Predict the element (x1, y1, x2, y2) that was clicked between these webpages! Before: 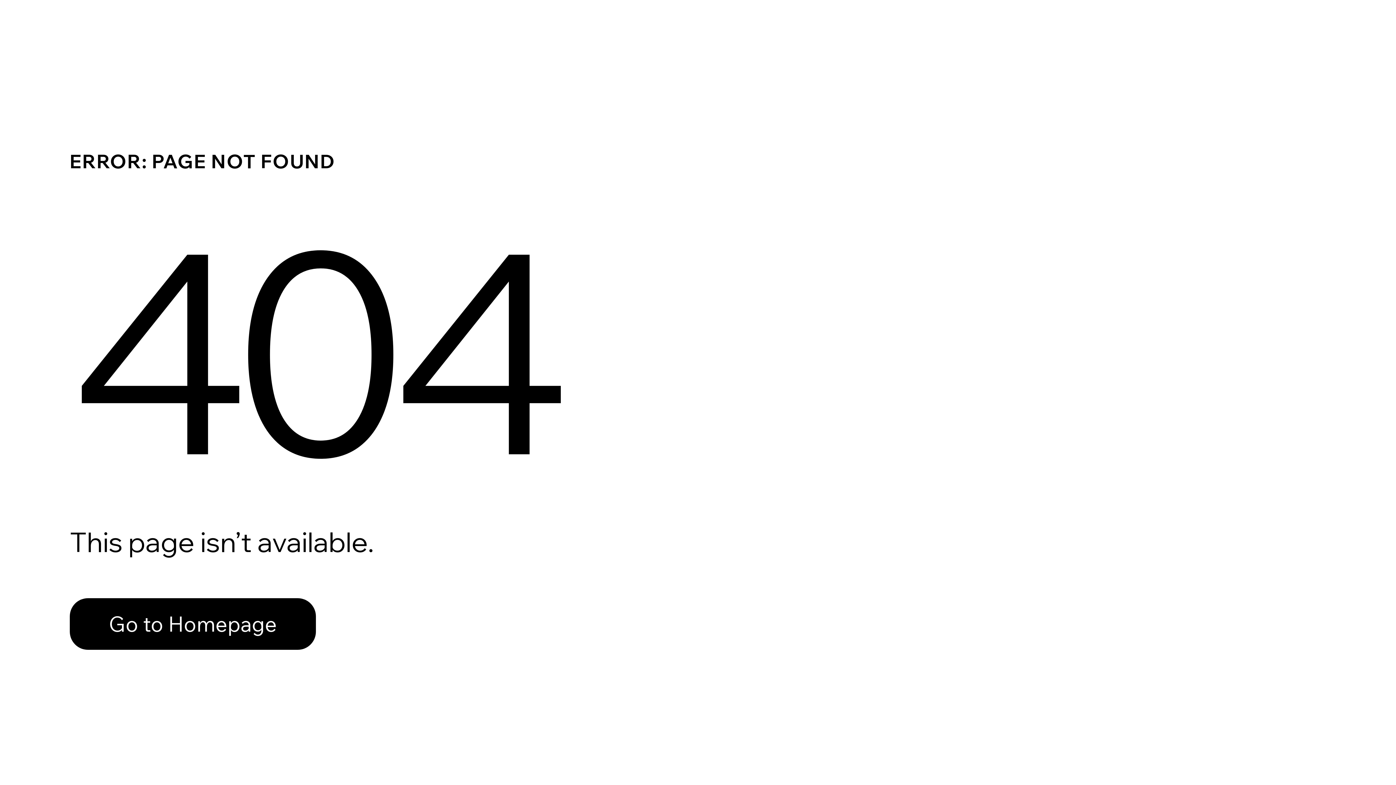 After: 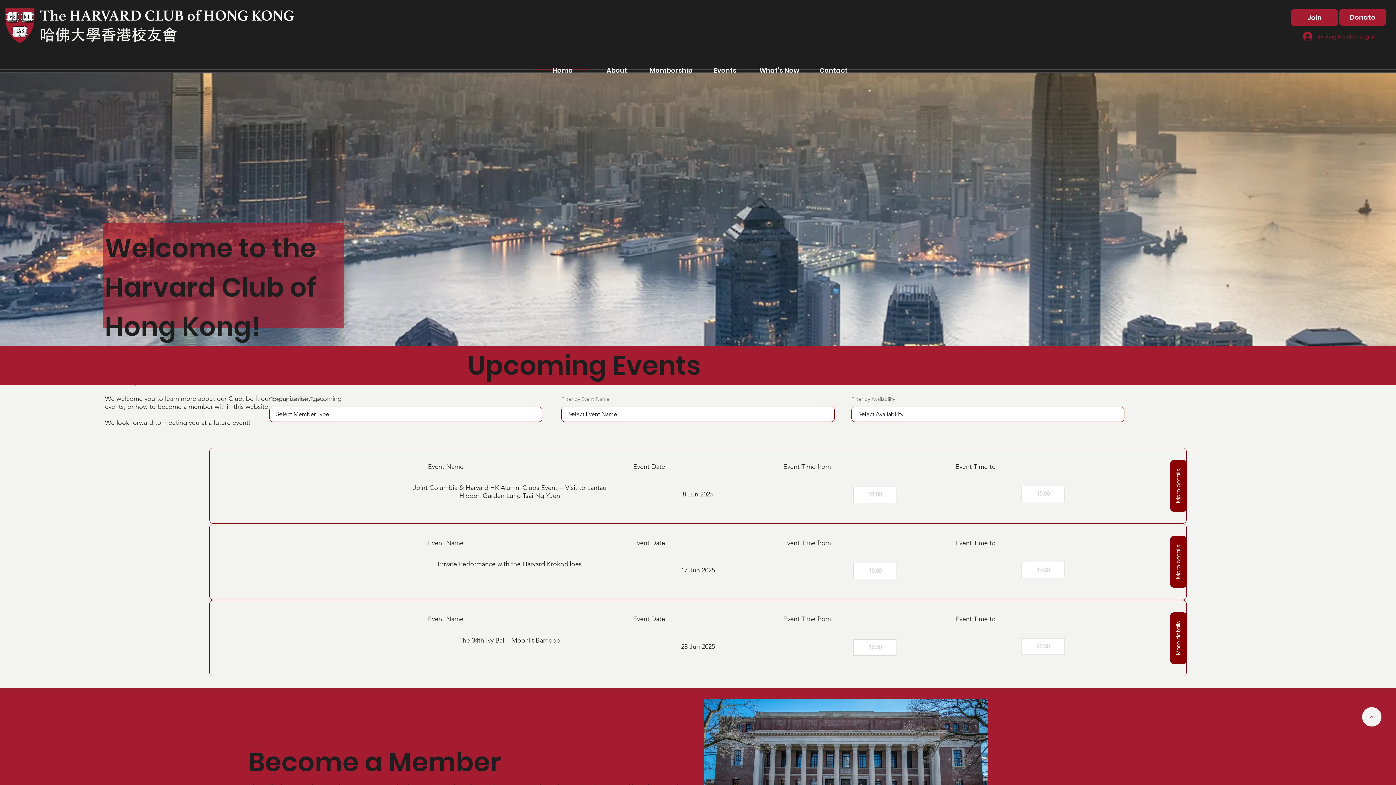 Action: bbox: (69, 582, 768, 659) label: Go to Homepage